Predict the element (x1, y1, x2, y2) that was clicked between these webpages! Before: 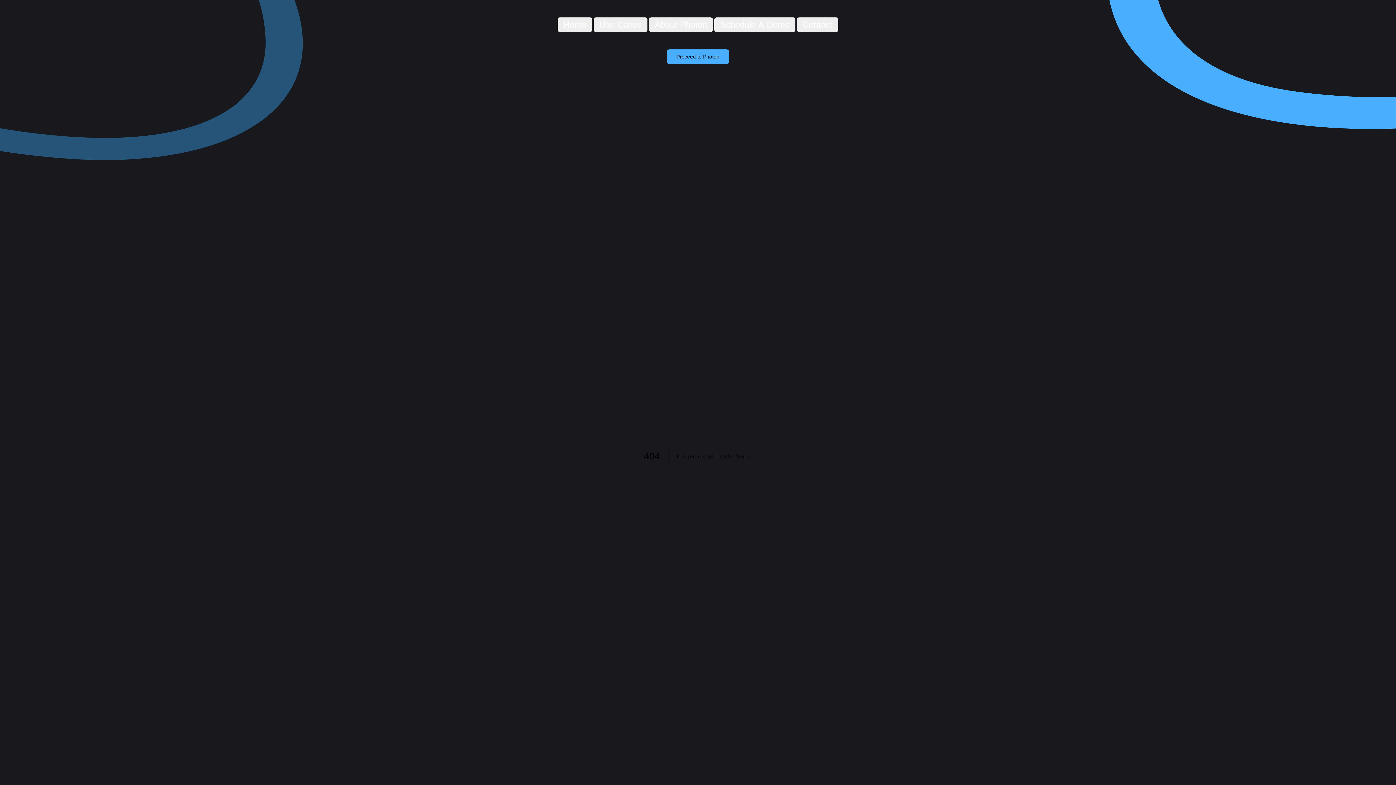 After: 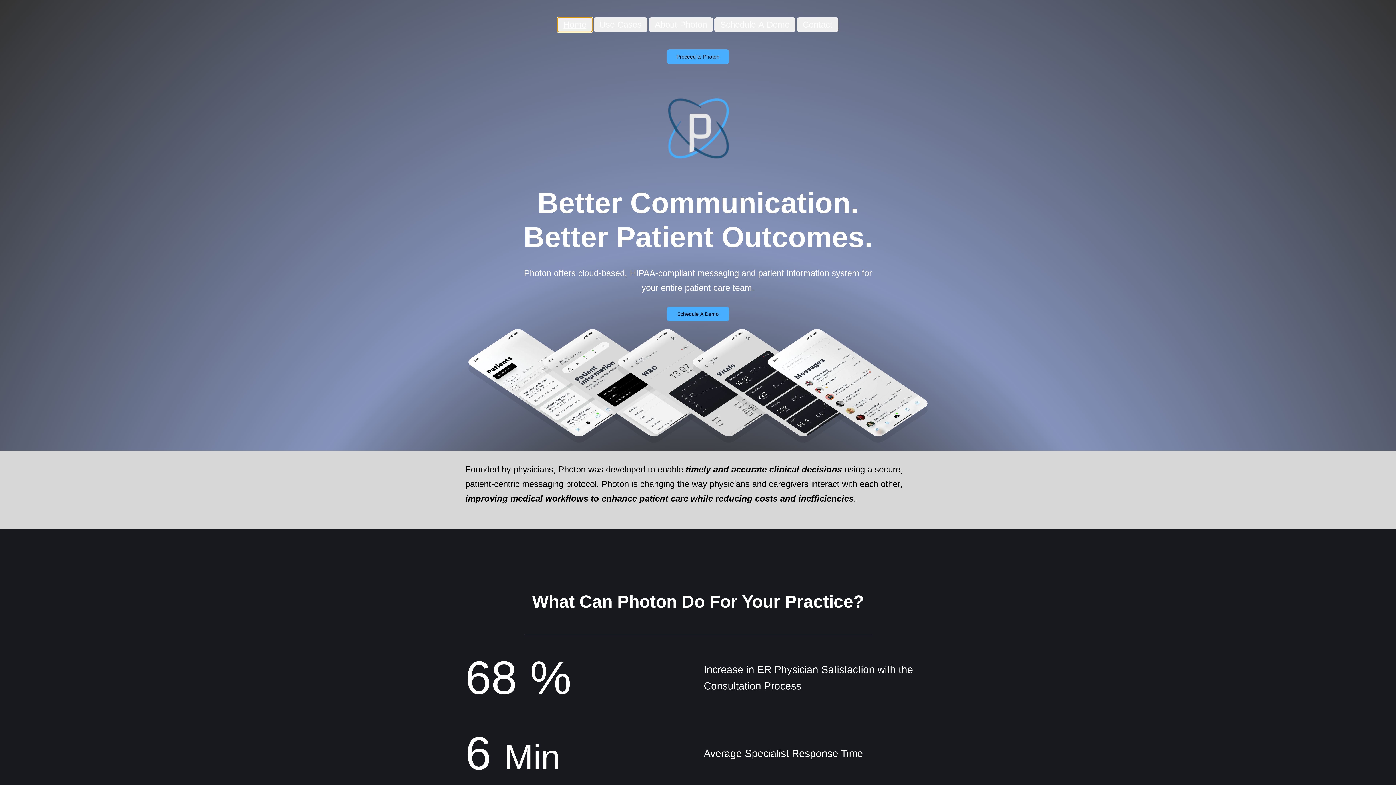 Action: label: Home bbox: (557, 17, 592, 32)